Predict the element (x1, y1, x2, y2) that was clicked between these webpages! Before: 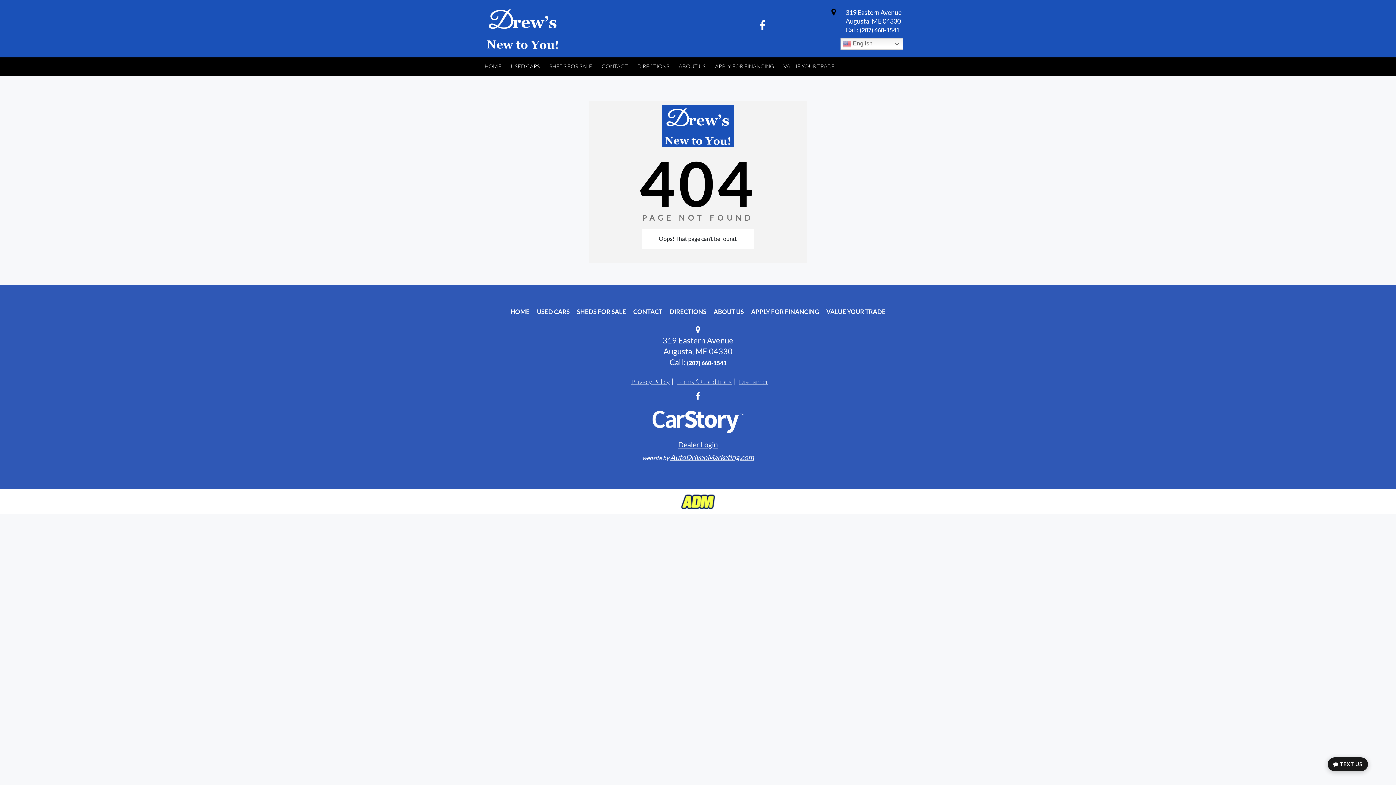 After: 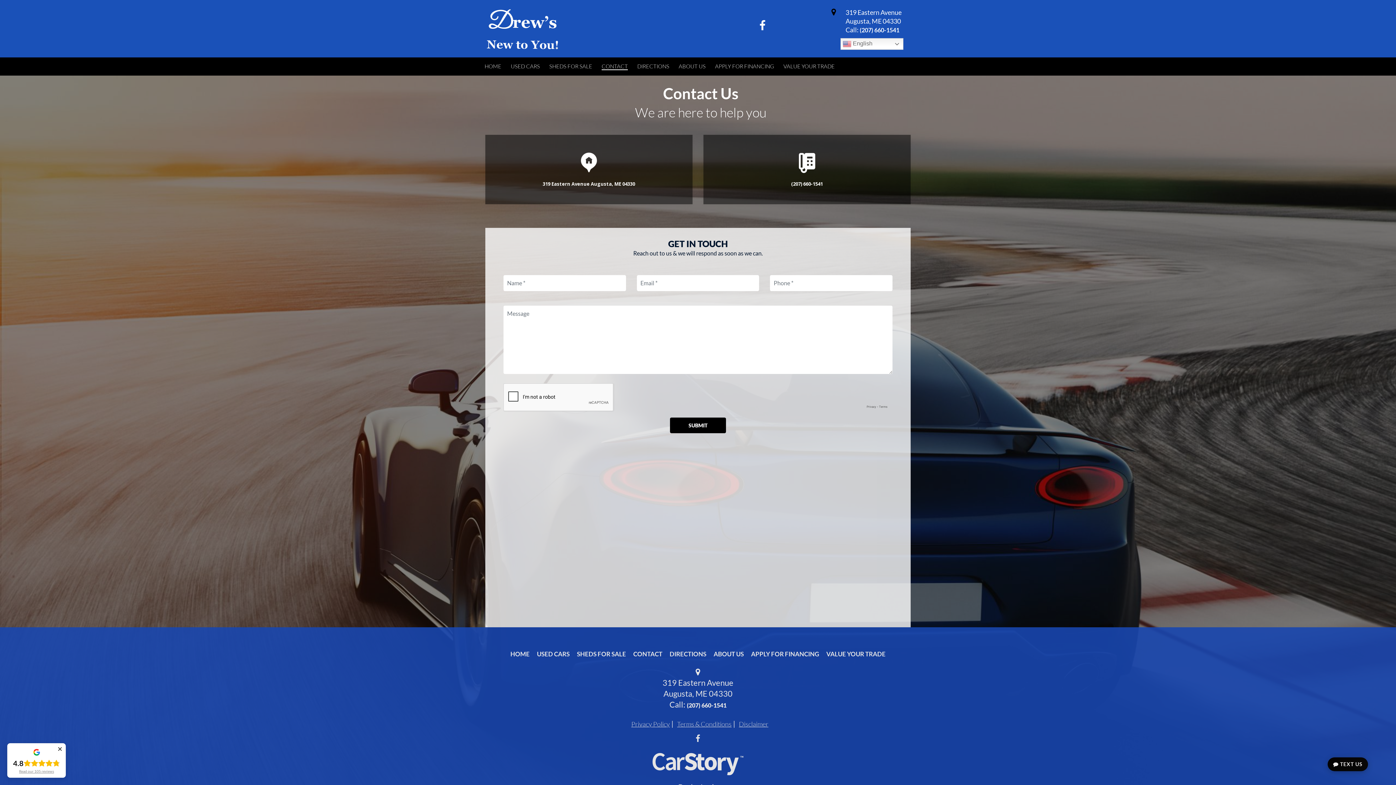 Action: bbox: (633, 308, 662, 315) label: CONTACT